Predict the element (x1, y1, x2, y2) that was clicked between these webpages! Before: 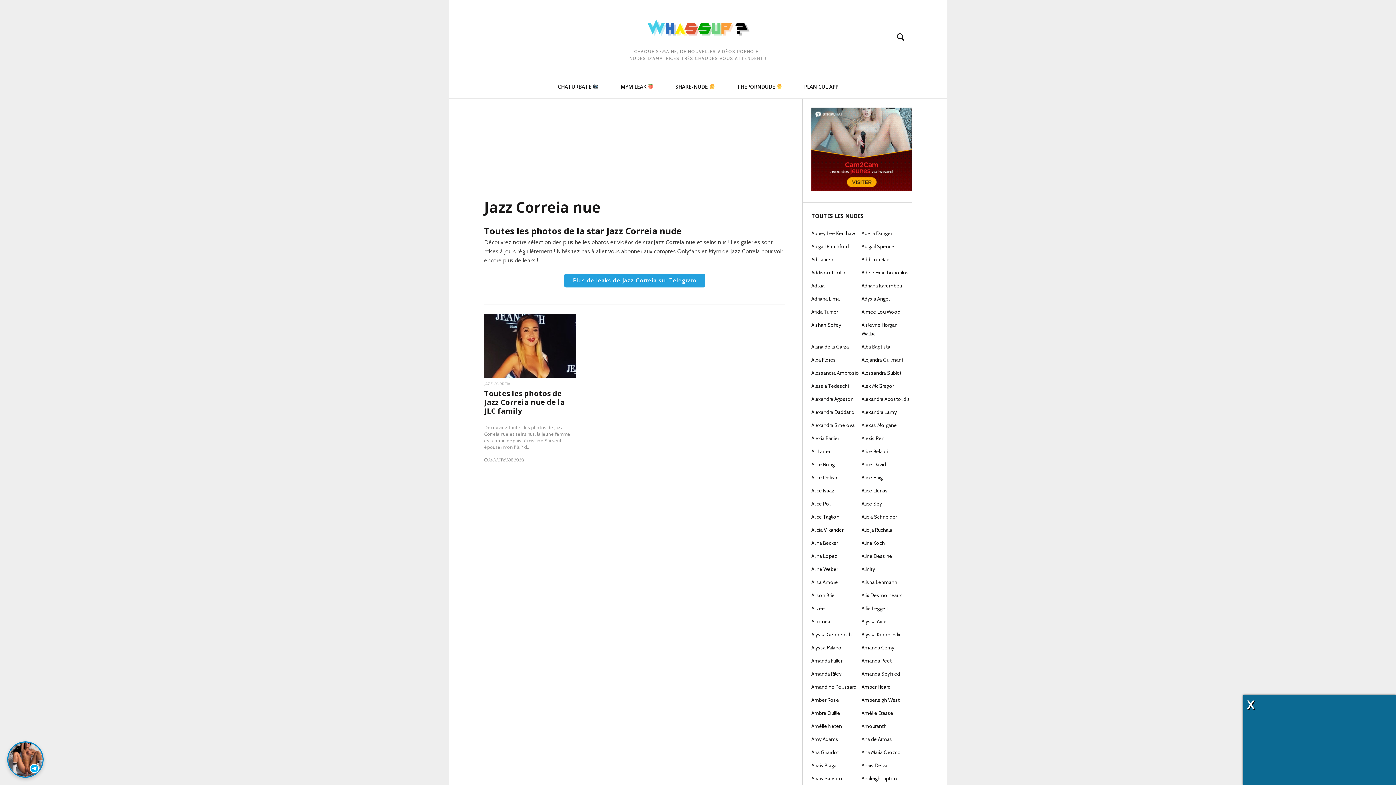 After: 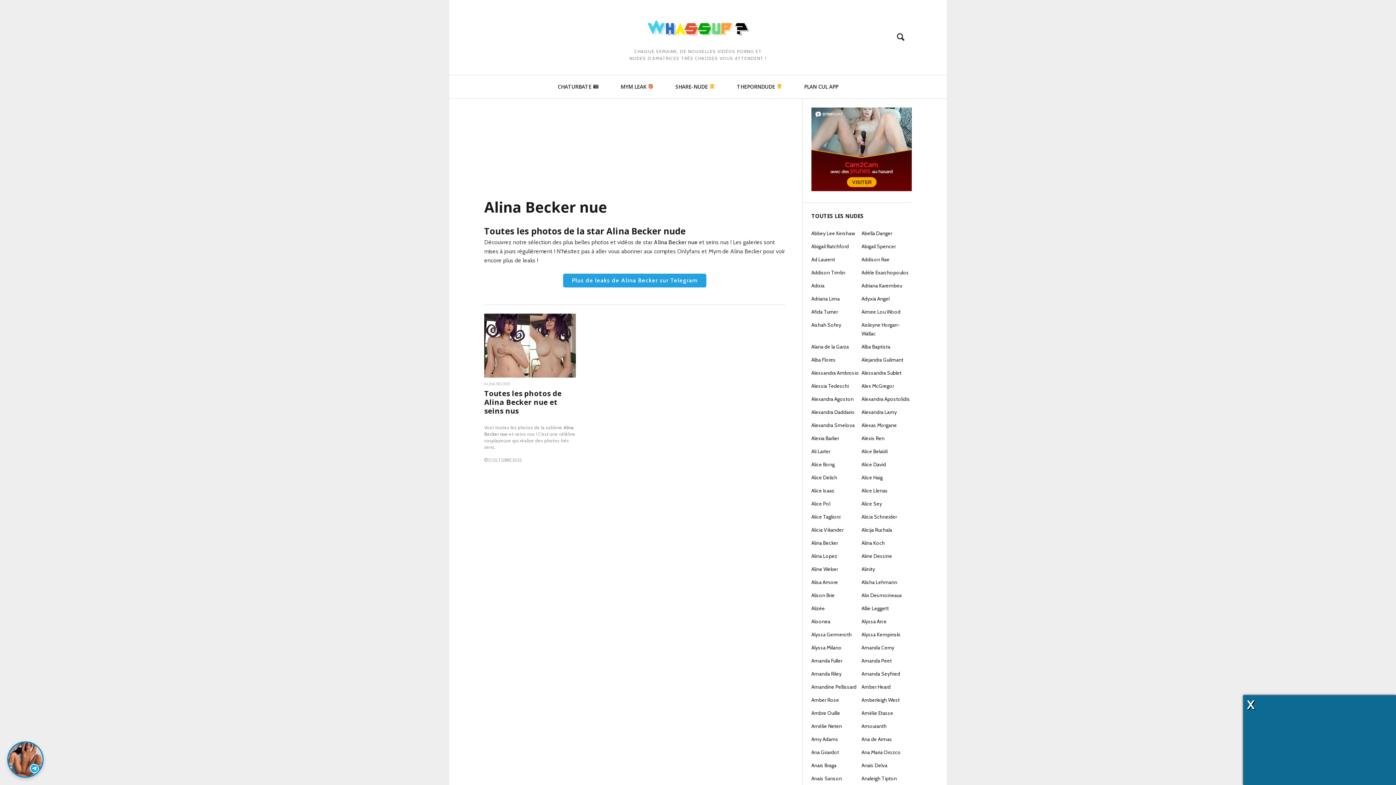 Action: label: Alina Becker bbox: (811, 536, 838, 549)